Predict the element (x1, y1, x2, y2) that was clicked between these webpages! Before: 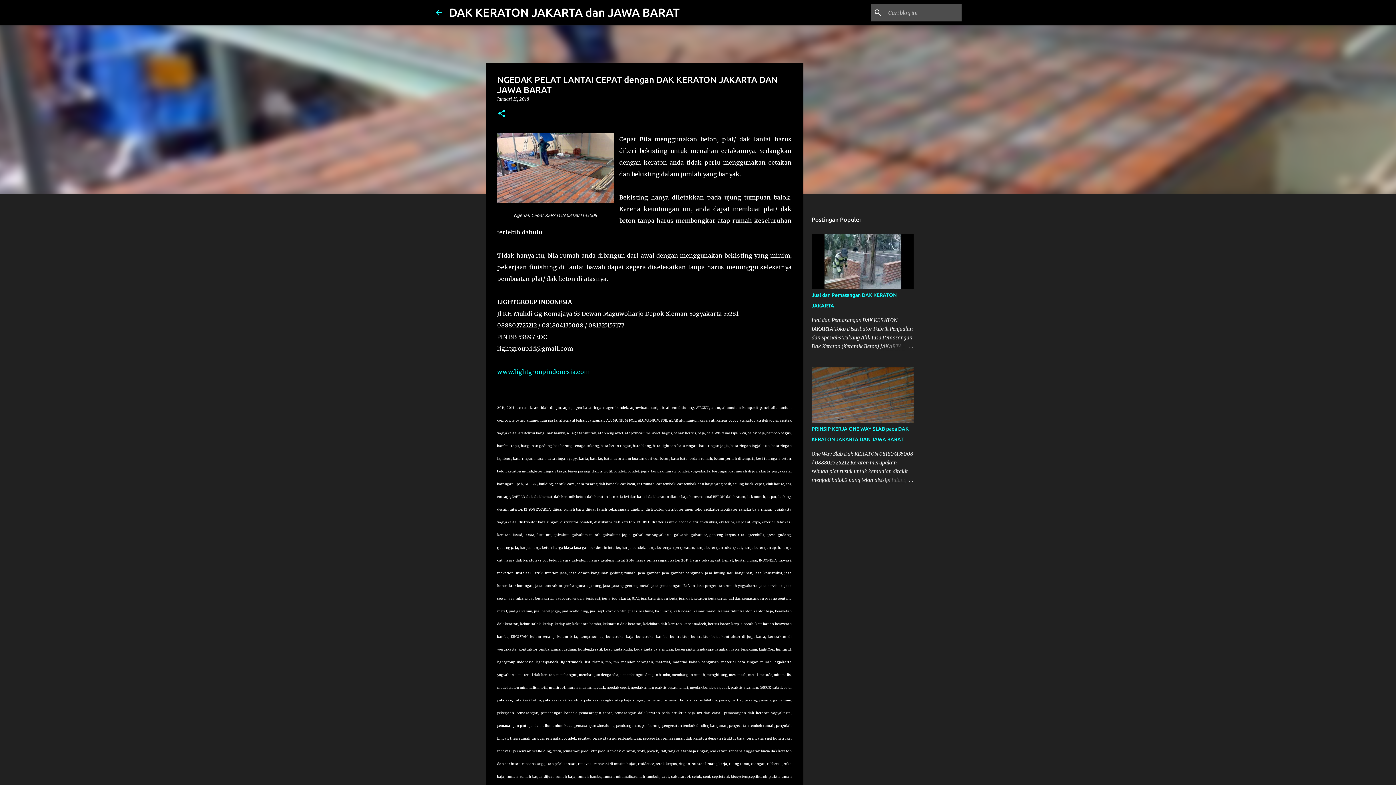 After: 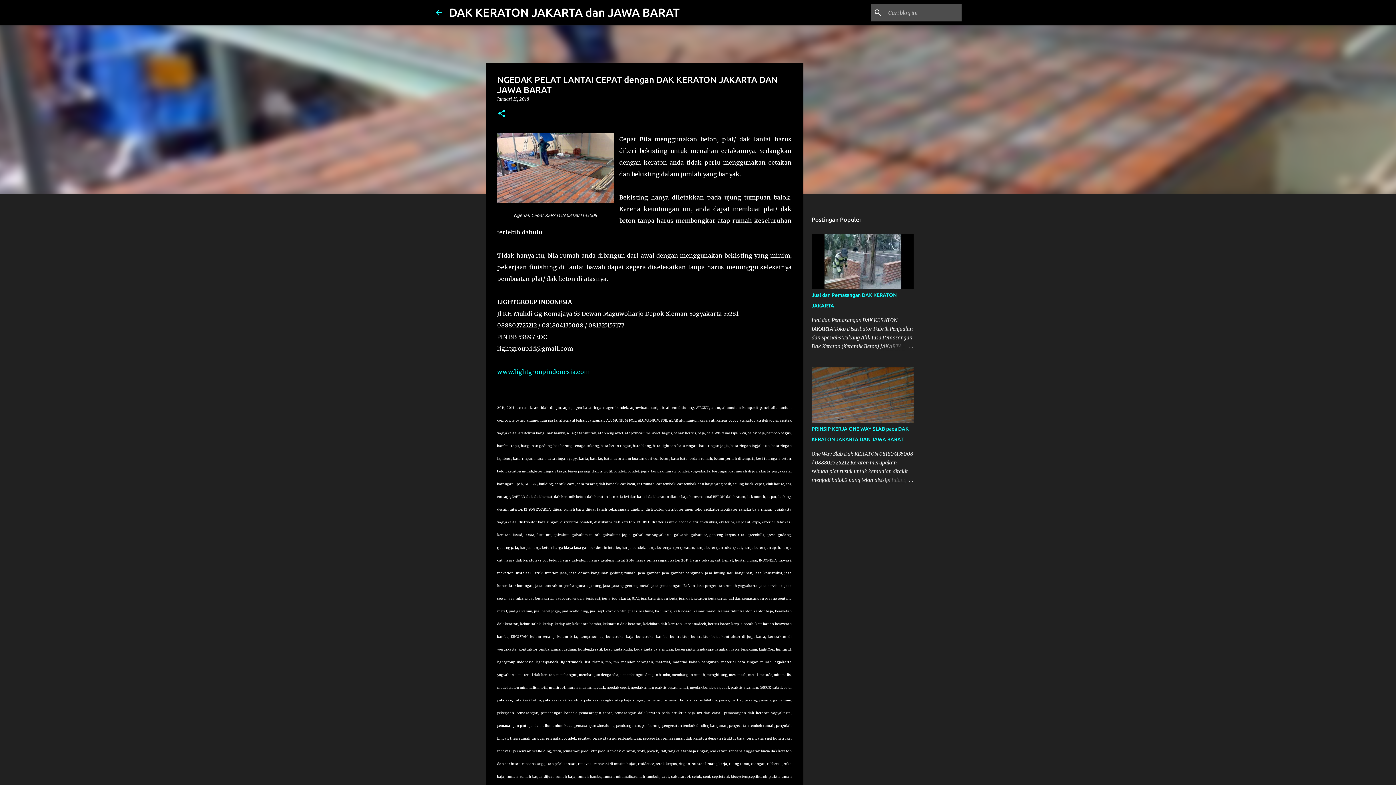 Action: bbox: (497, 368, 590, 375) label: www.lightgroupindonesia.com